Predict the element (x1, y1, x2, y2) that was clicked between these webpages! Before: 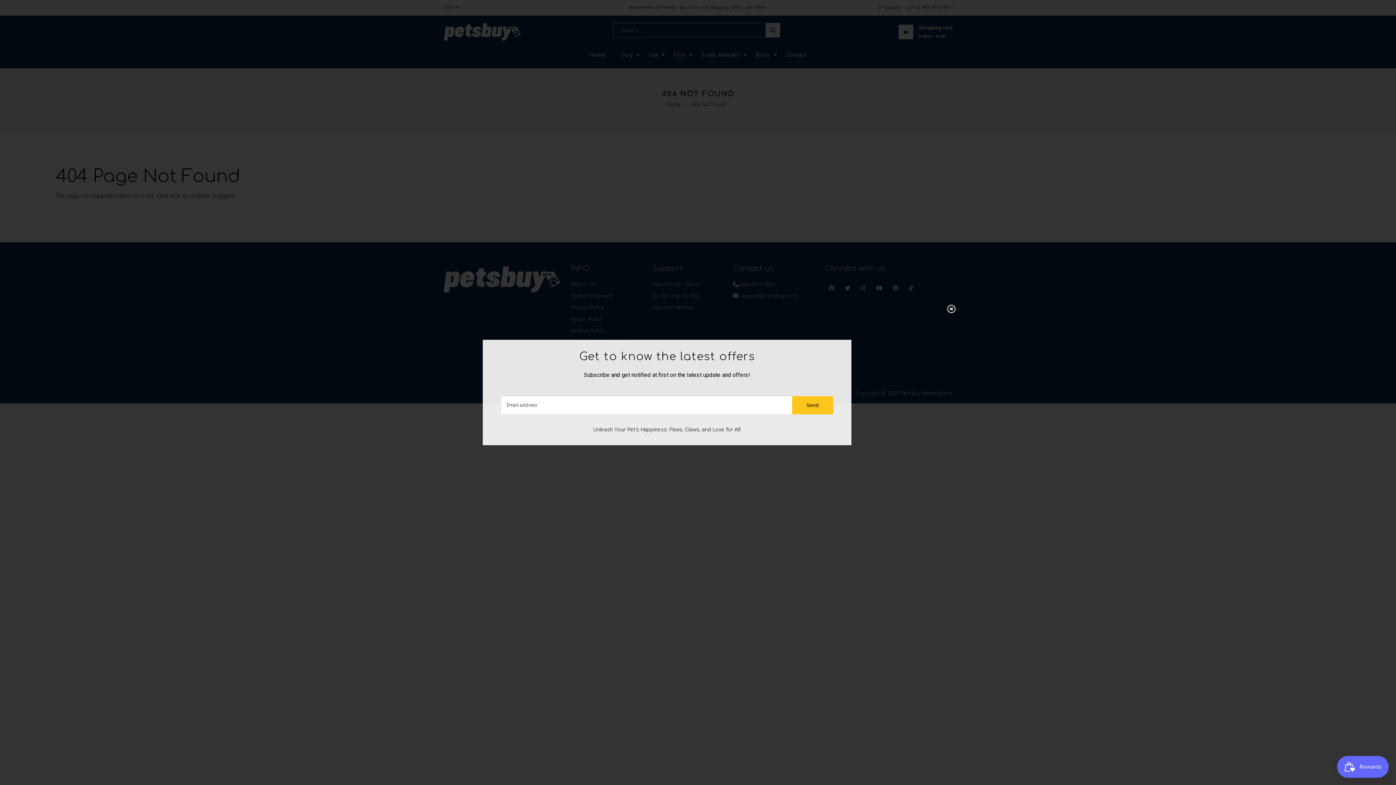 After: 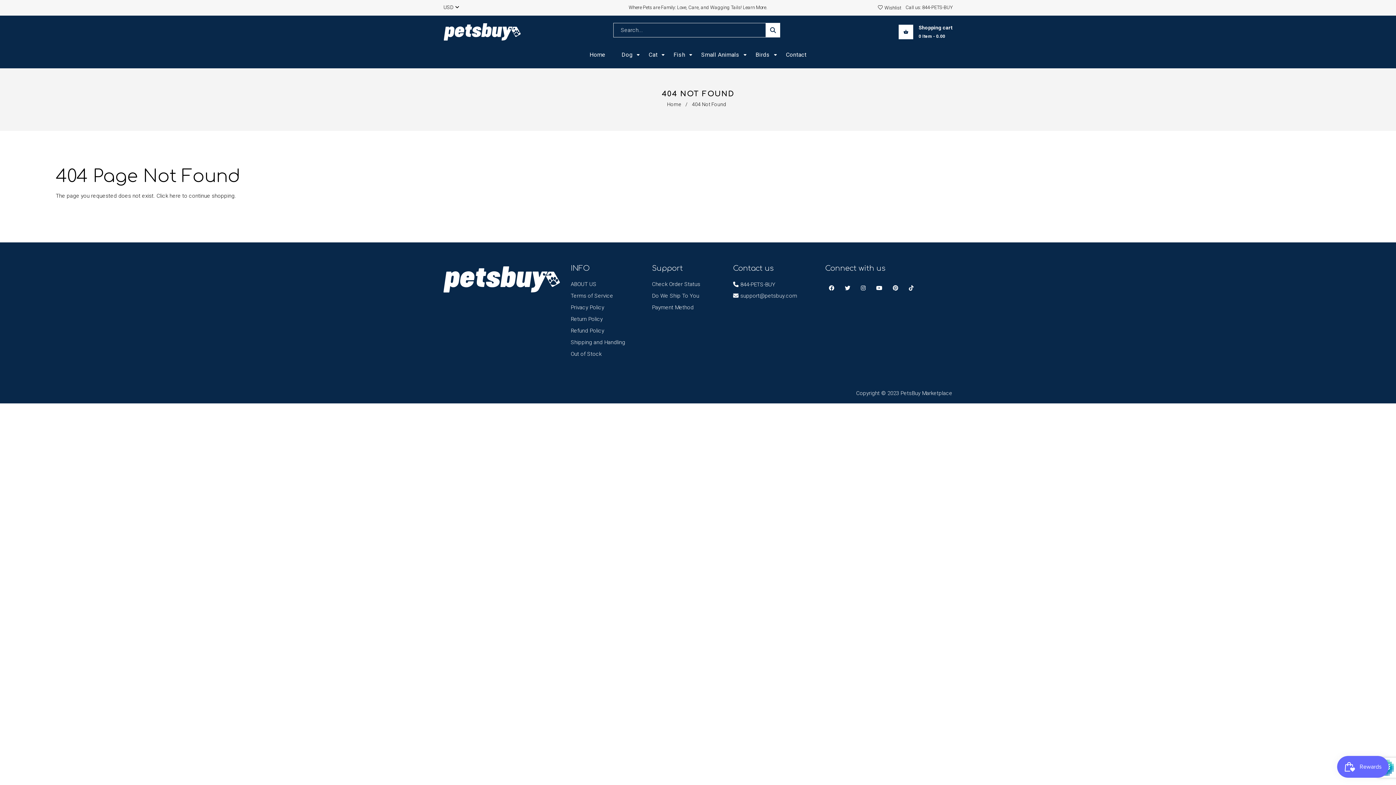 Action: label: Send bbox: (792, 396, 833, 414)